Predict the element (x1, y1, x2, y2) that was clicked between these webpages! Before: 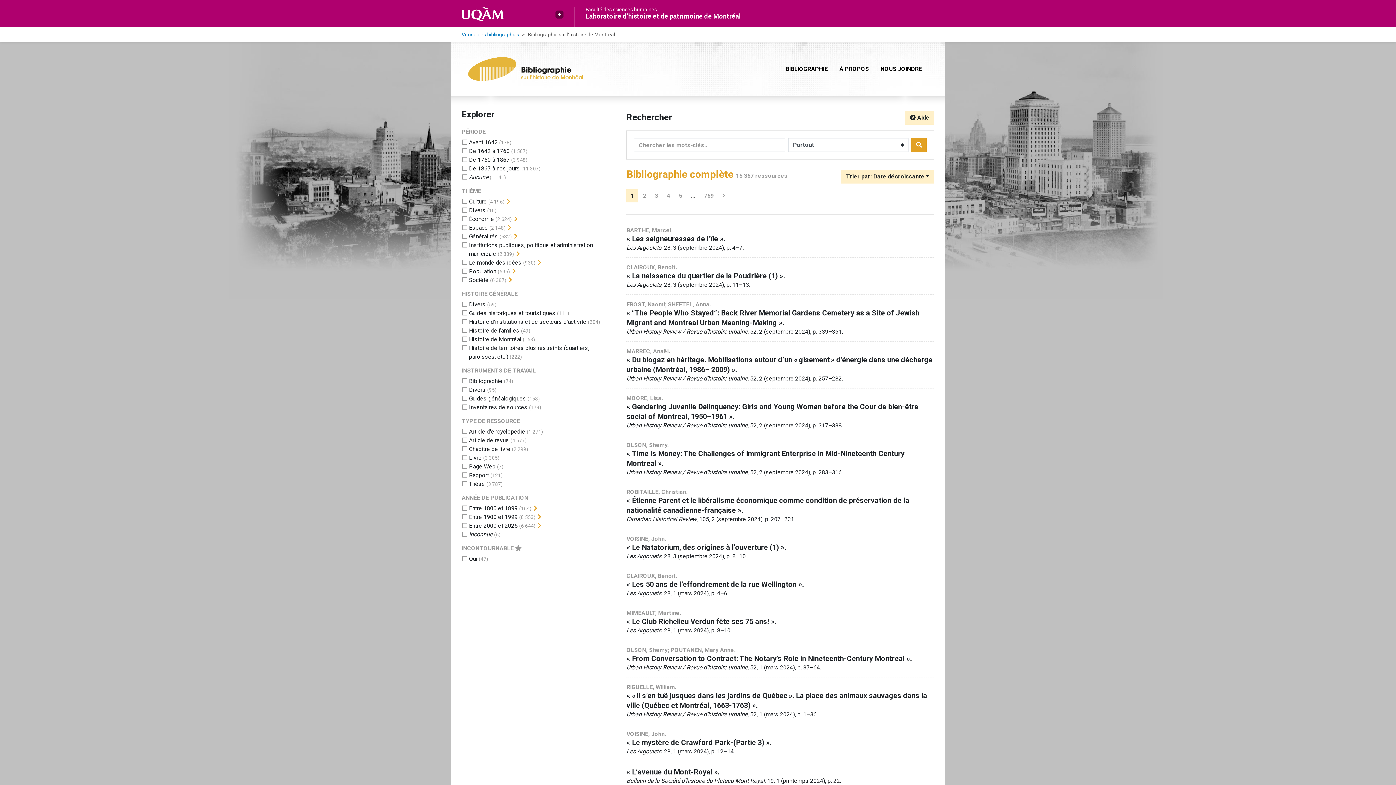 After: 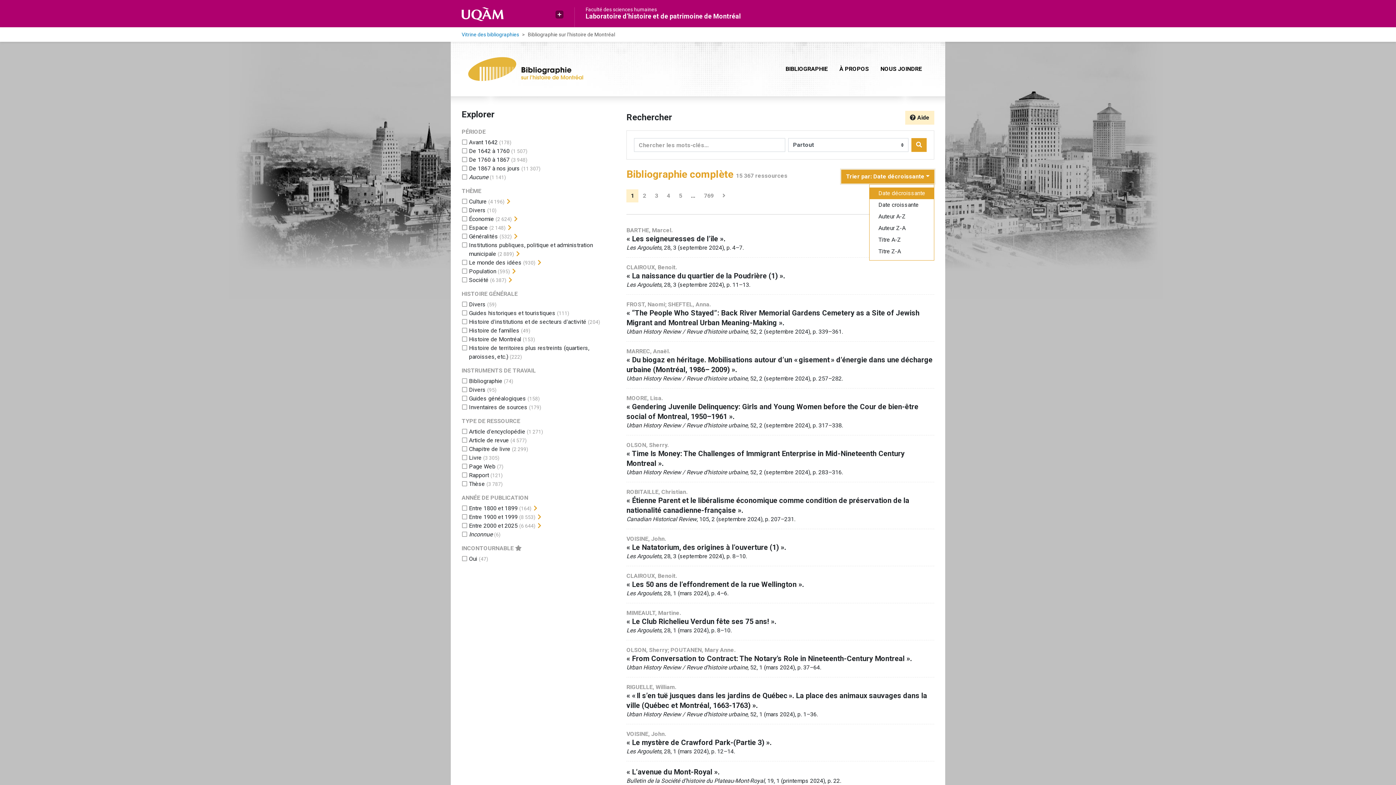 Action: label: Trier par... bbox: (841, 169, 934, 183)